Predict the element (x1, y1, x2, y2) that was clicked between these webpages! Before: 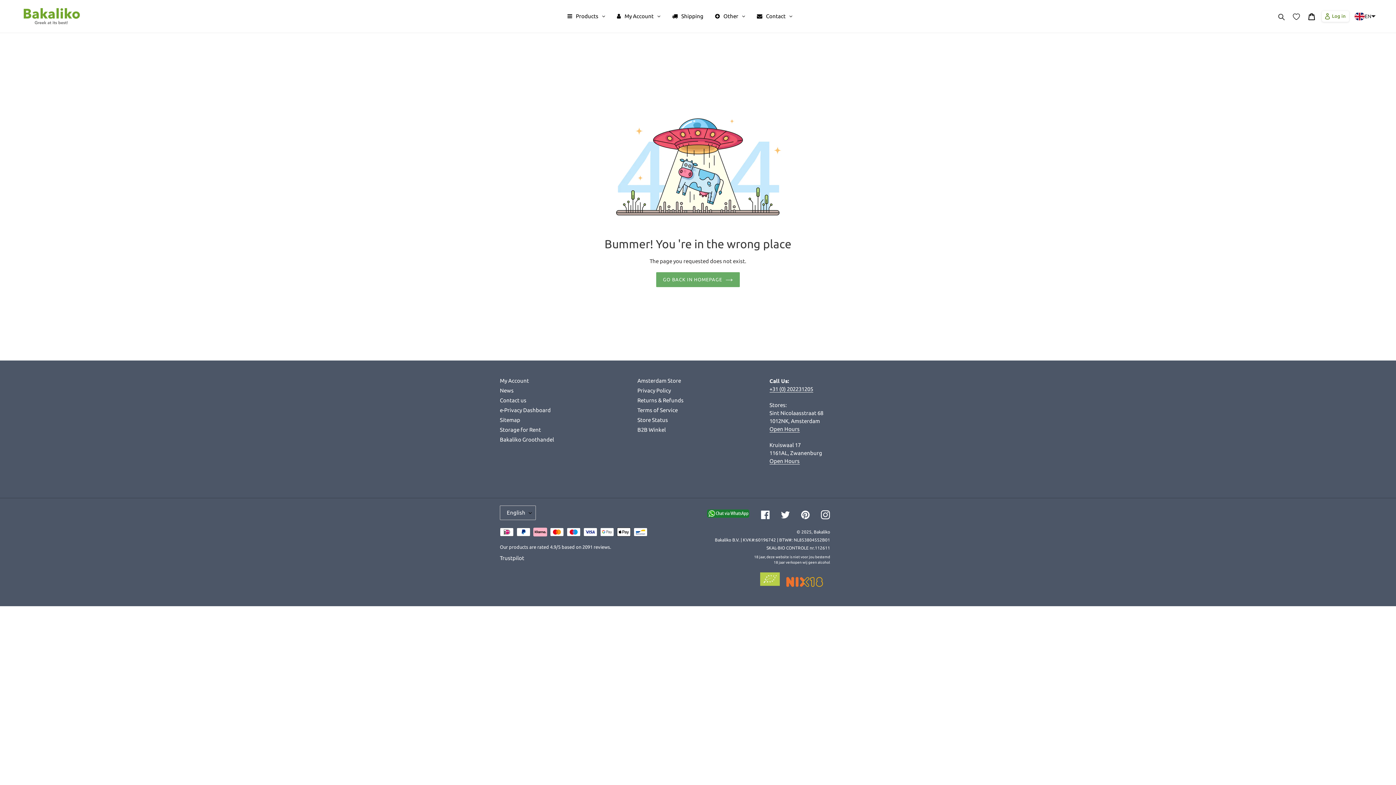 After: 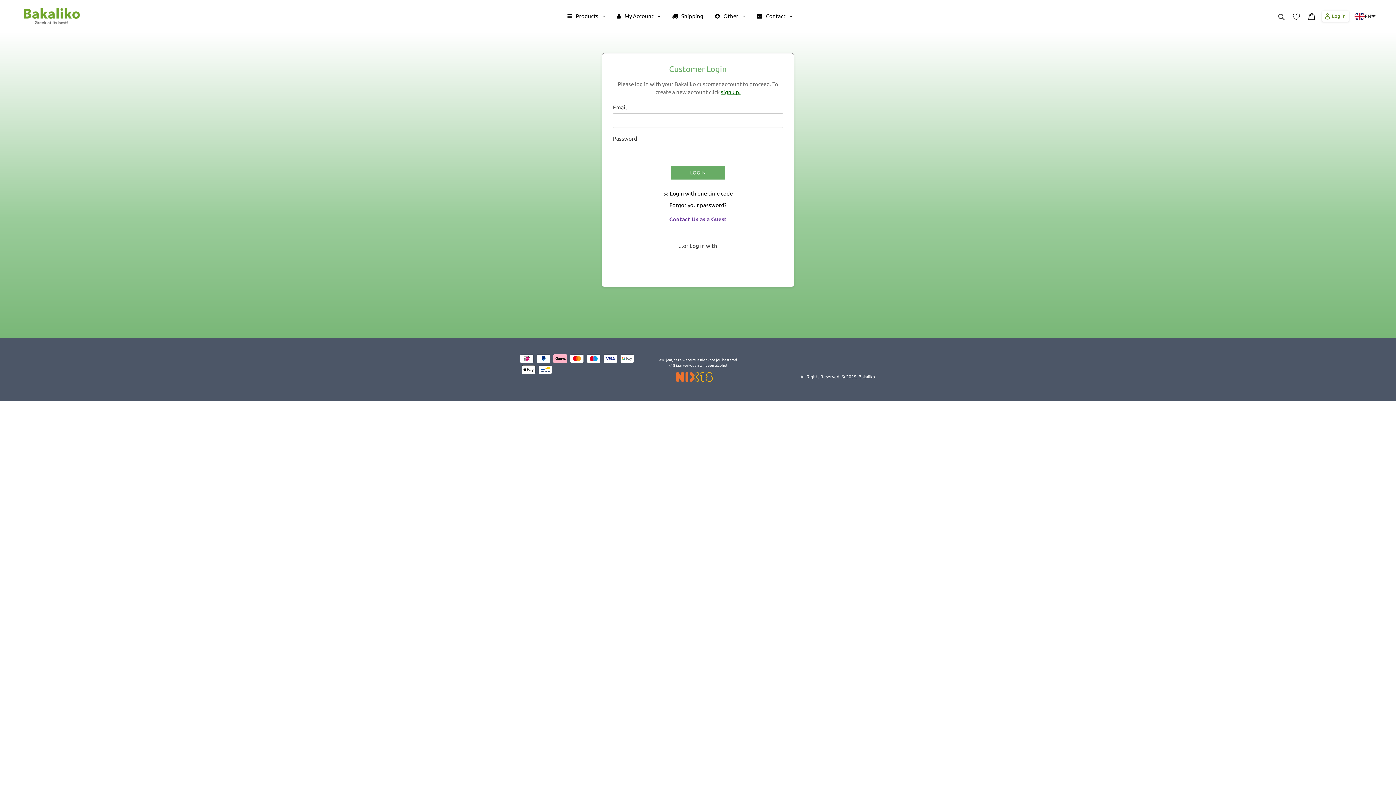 Action: bbox: (500, 397, 526, 403) label: Contact us